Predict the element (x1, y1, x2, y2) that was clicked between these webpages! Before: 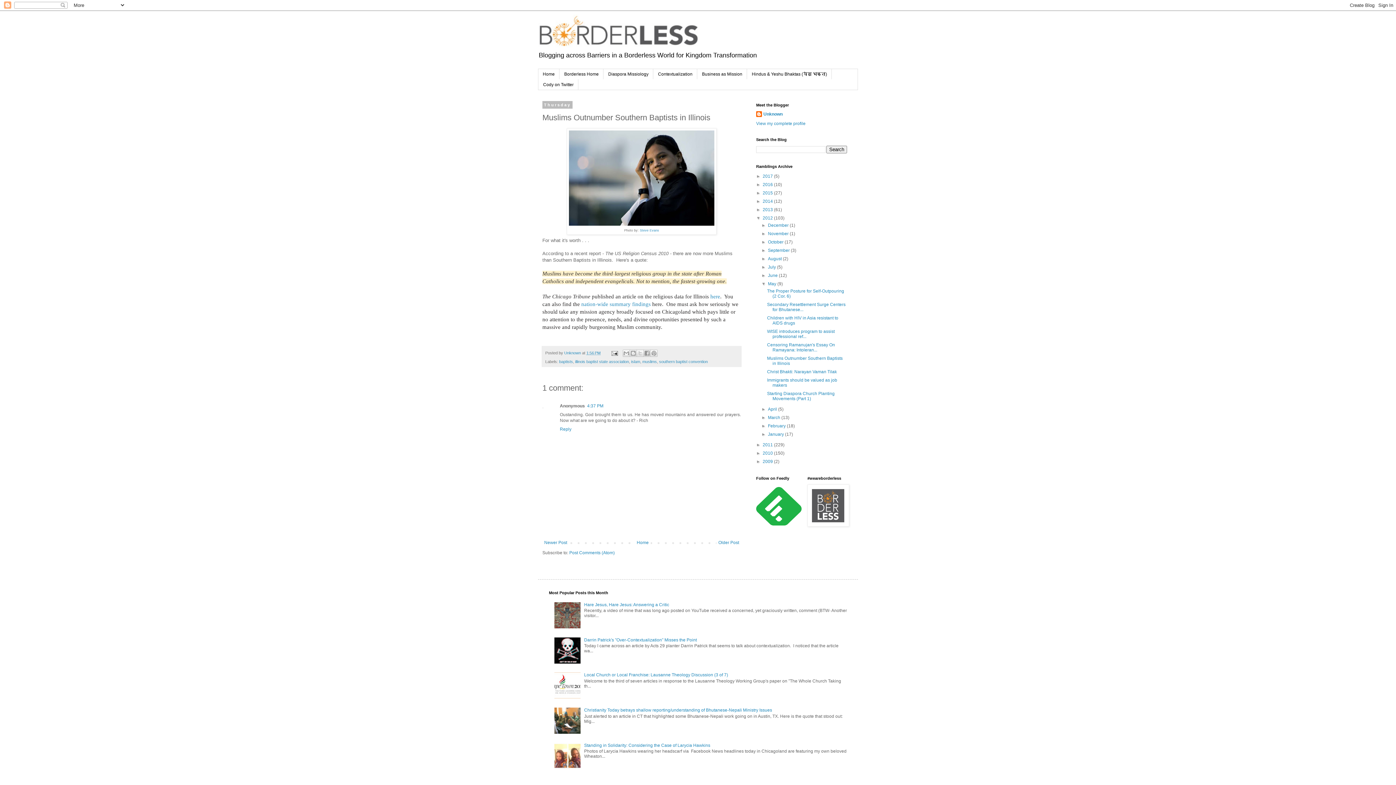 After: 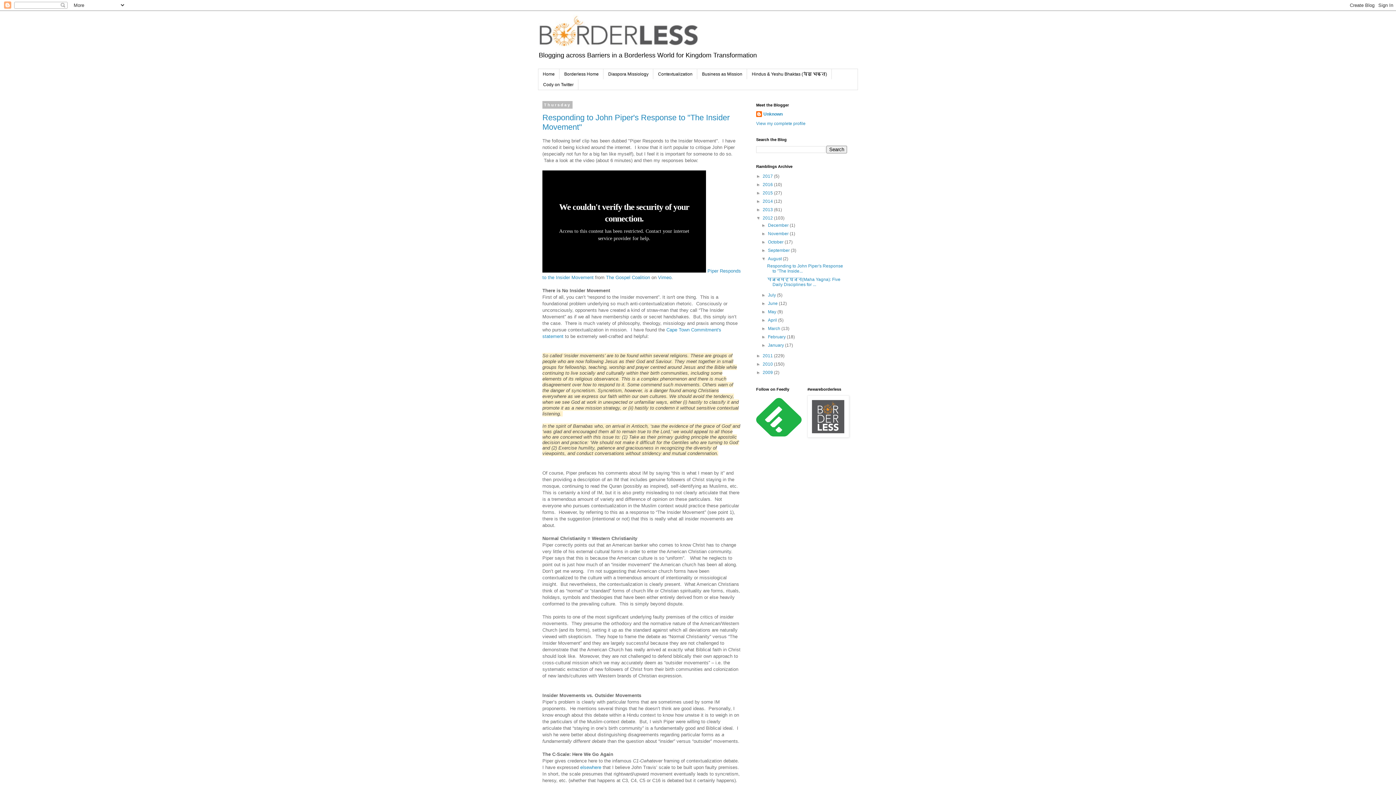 Action: bbox: (768, 256, 783, 261) label: August 